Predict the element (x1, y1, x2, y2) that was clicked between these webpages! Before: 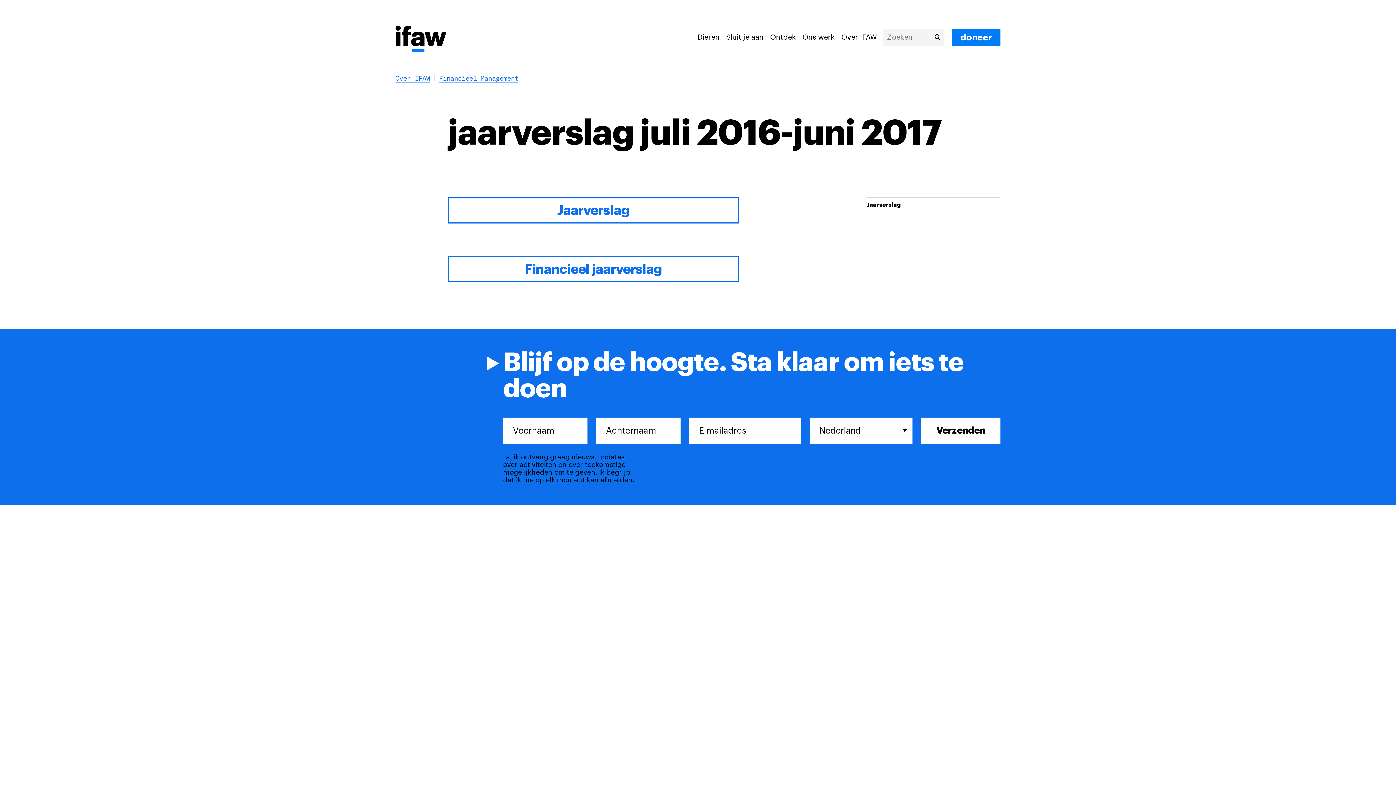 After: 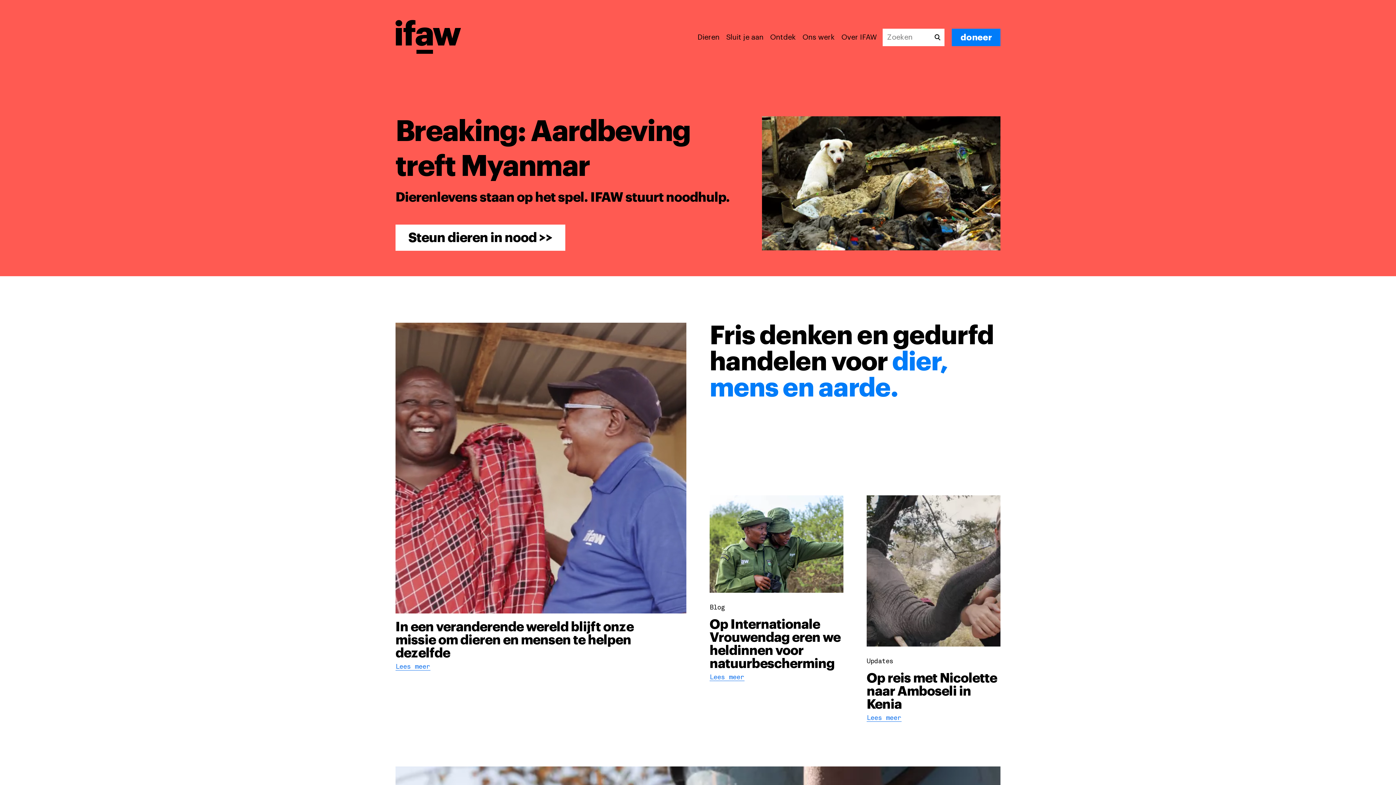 Action: bbox: (395, 25, 446, 53) label: Back to main page